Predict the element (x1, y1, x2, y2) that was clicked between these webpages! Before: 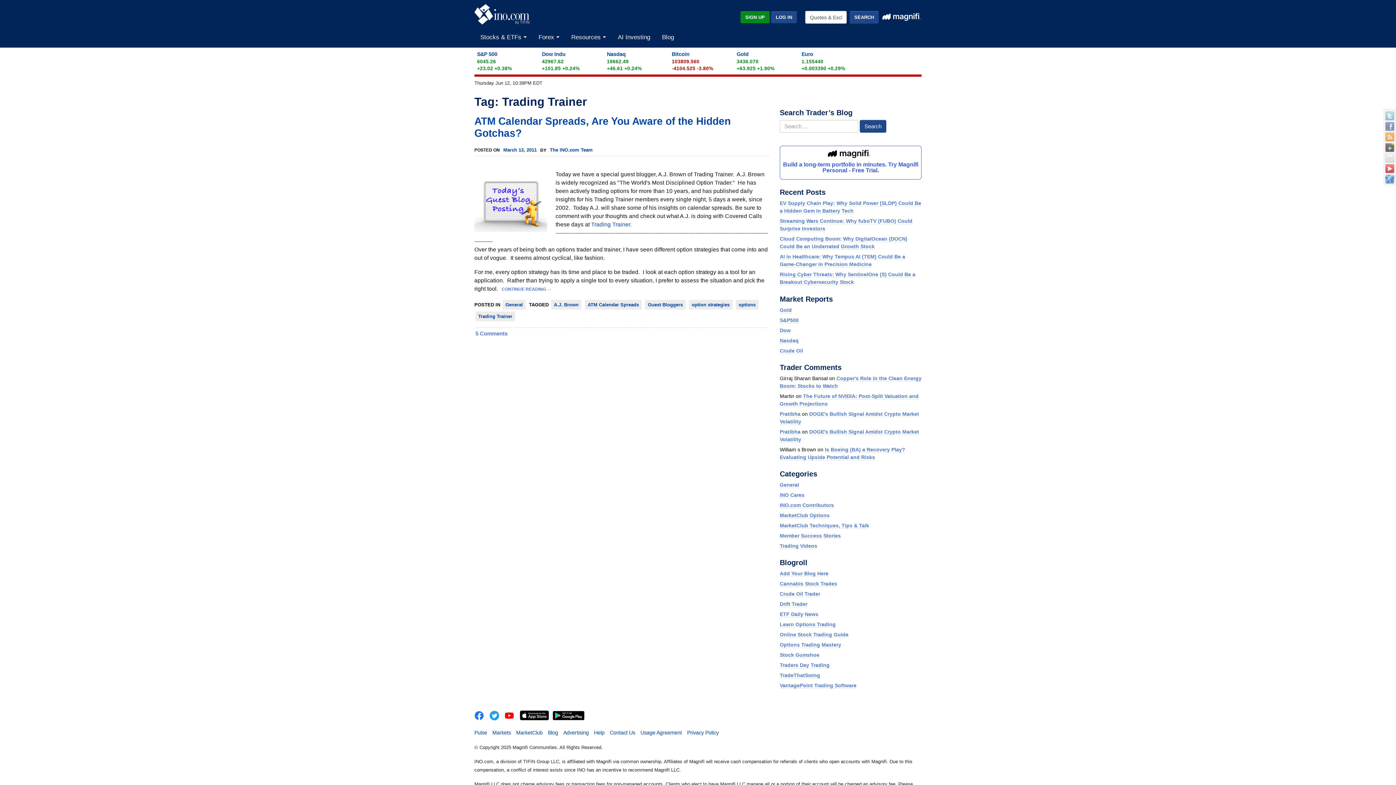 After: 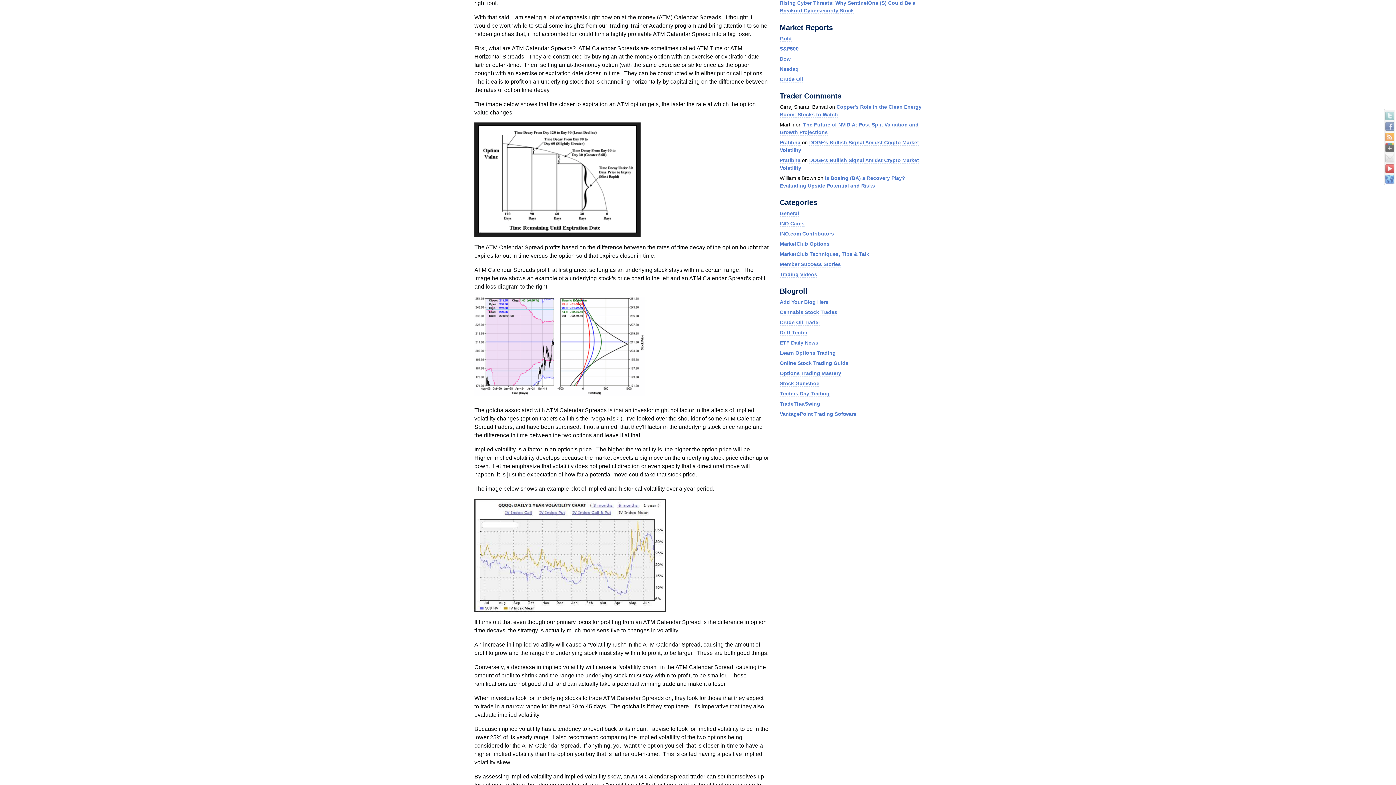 Action: label: CONTINUE READING 
"ATM CALENDAR SPREADS, ARE YOU AWARE OF THE HIDDEN GOTCHAS?"
→ bbox: (499, 287, 551, 292)